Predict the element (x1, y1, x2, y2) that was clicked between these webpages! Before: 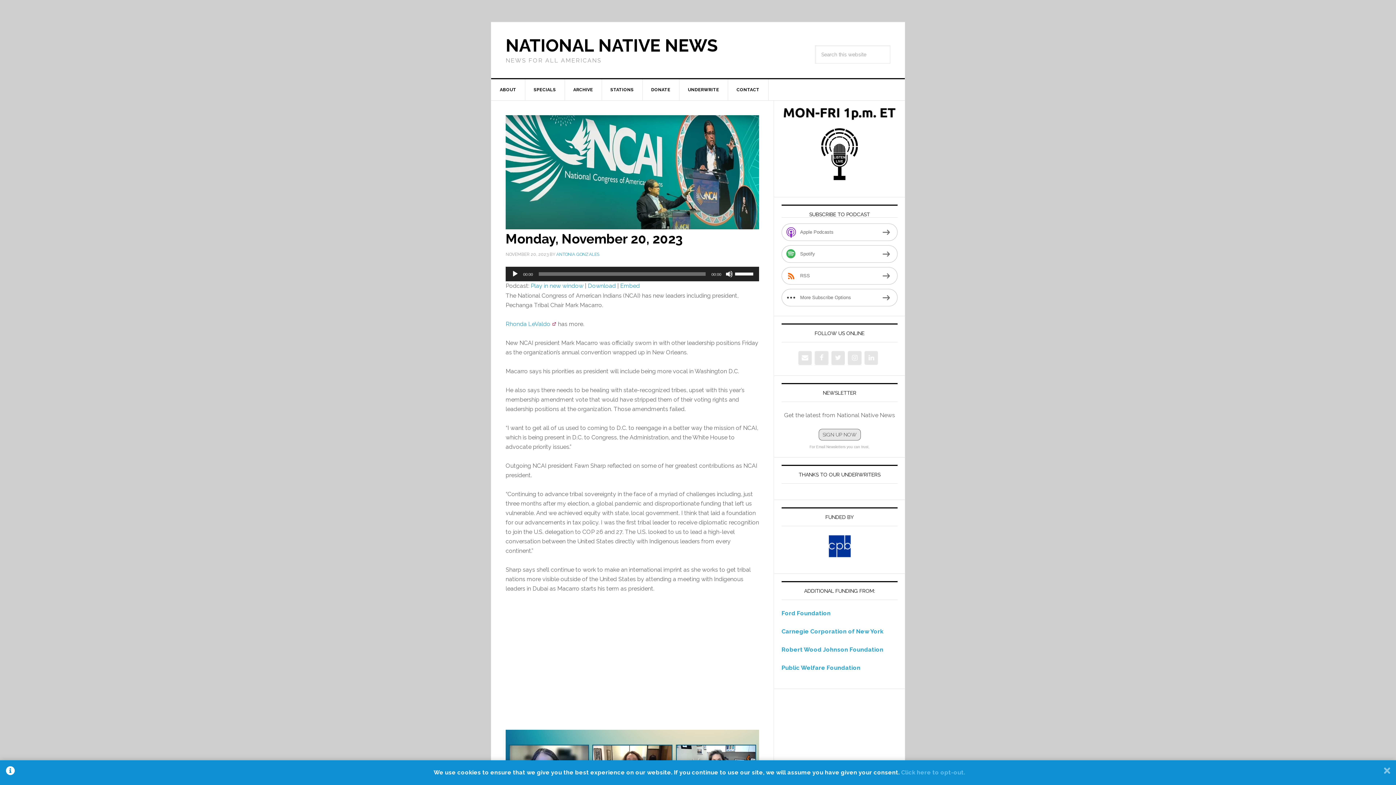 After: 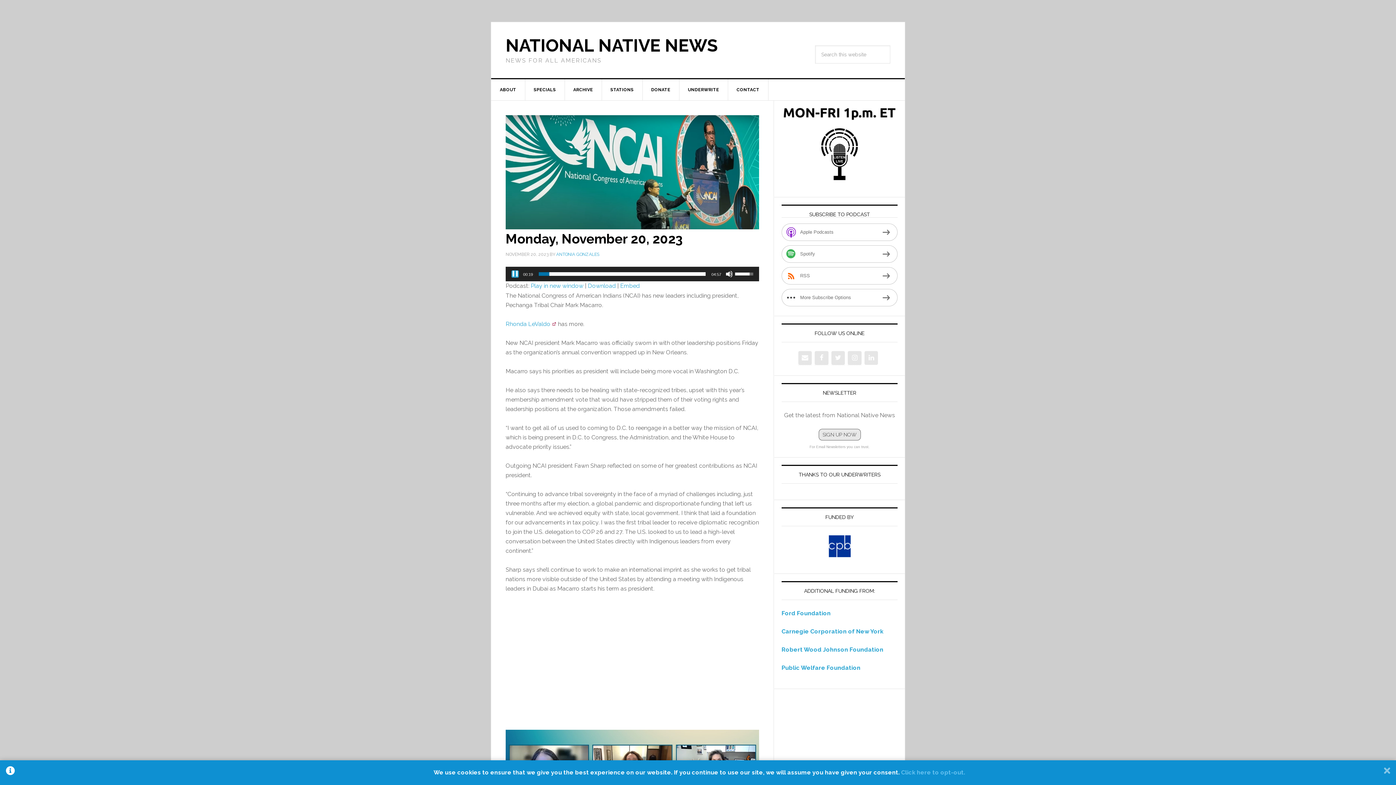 Action: bbox: (511, 270, 518, 277) label: Play